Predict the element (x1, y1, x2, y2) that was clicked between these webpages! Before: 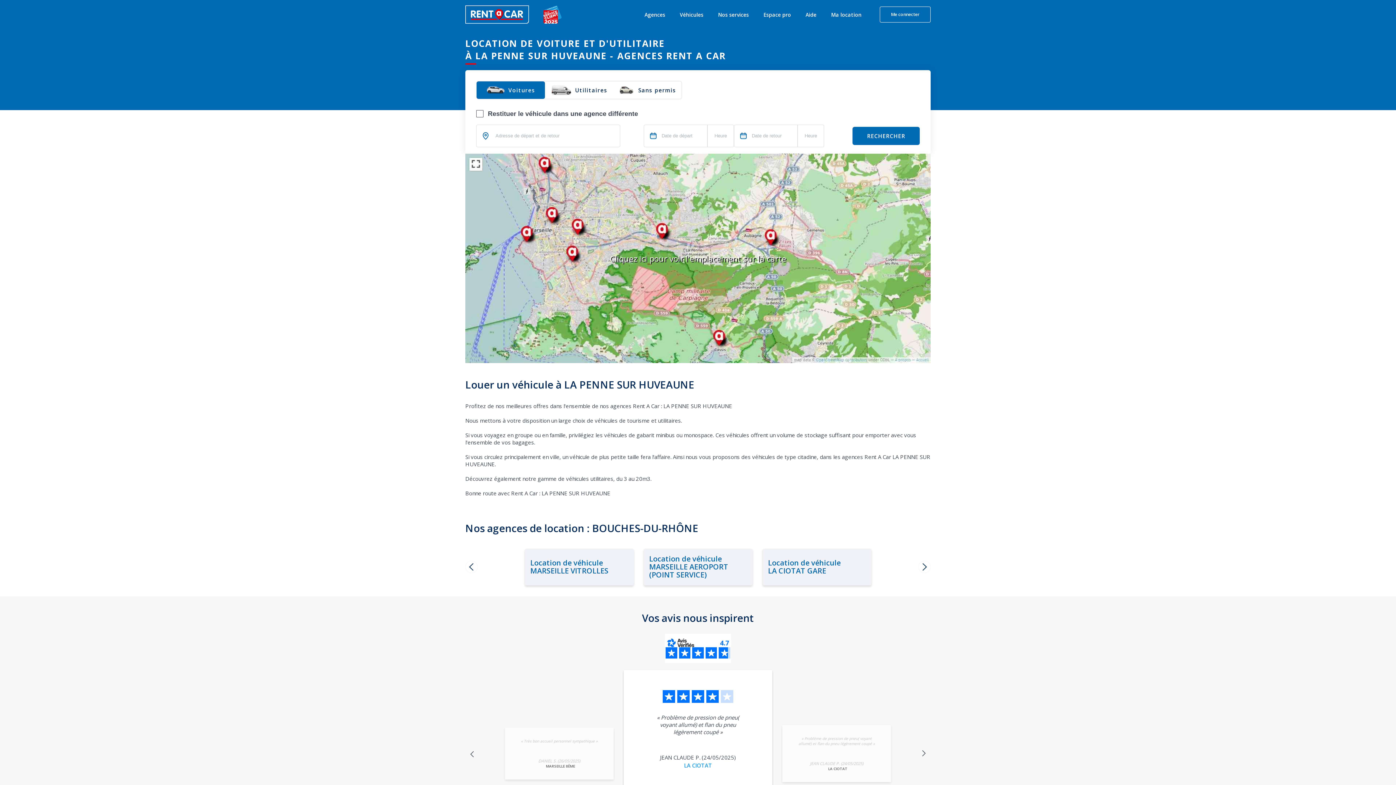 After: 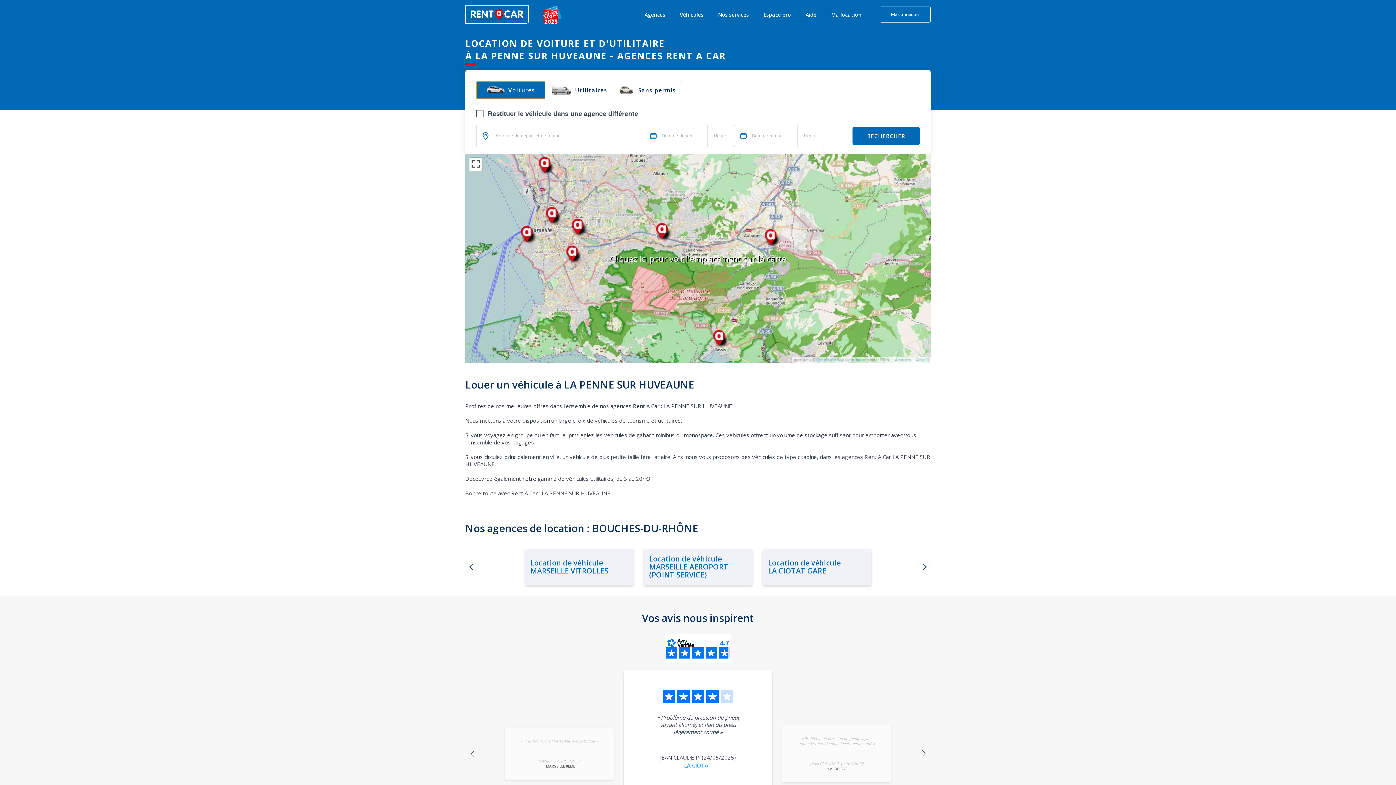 Action: label: Voitures bbox: (476, 81, 545, 98)